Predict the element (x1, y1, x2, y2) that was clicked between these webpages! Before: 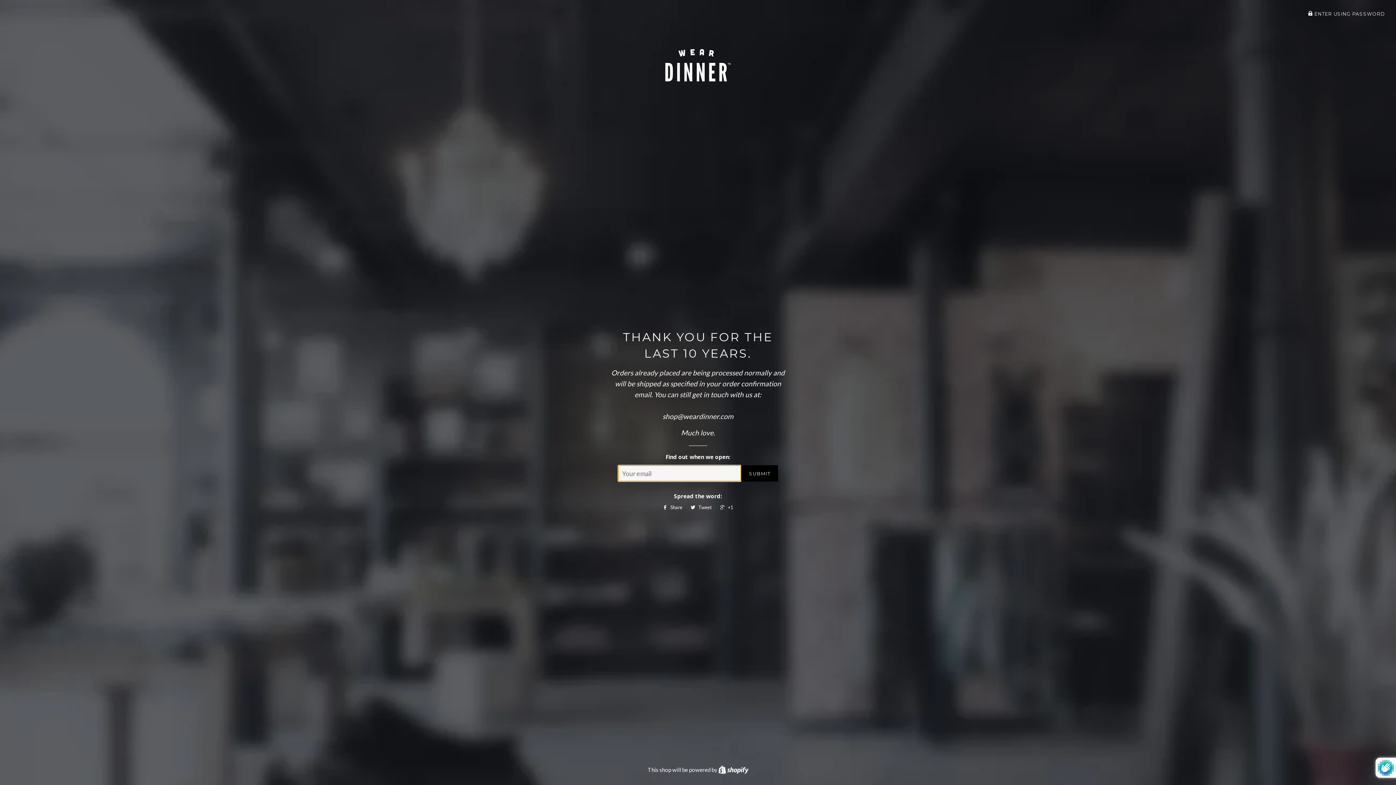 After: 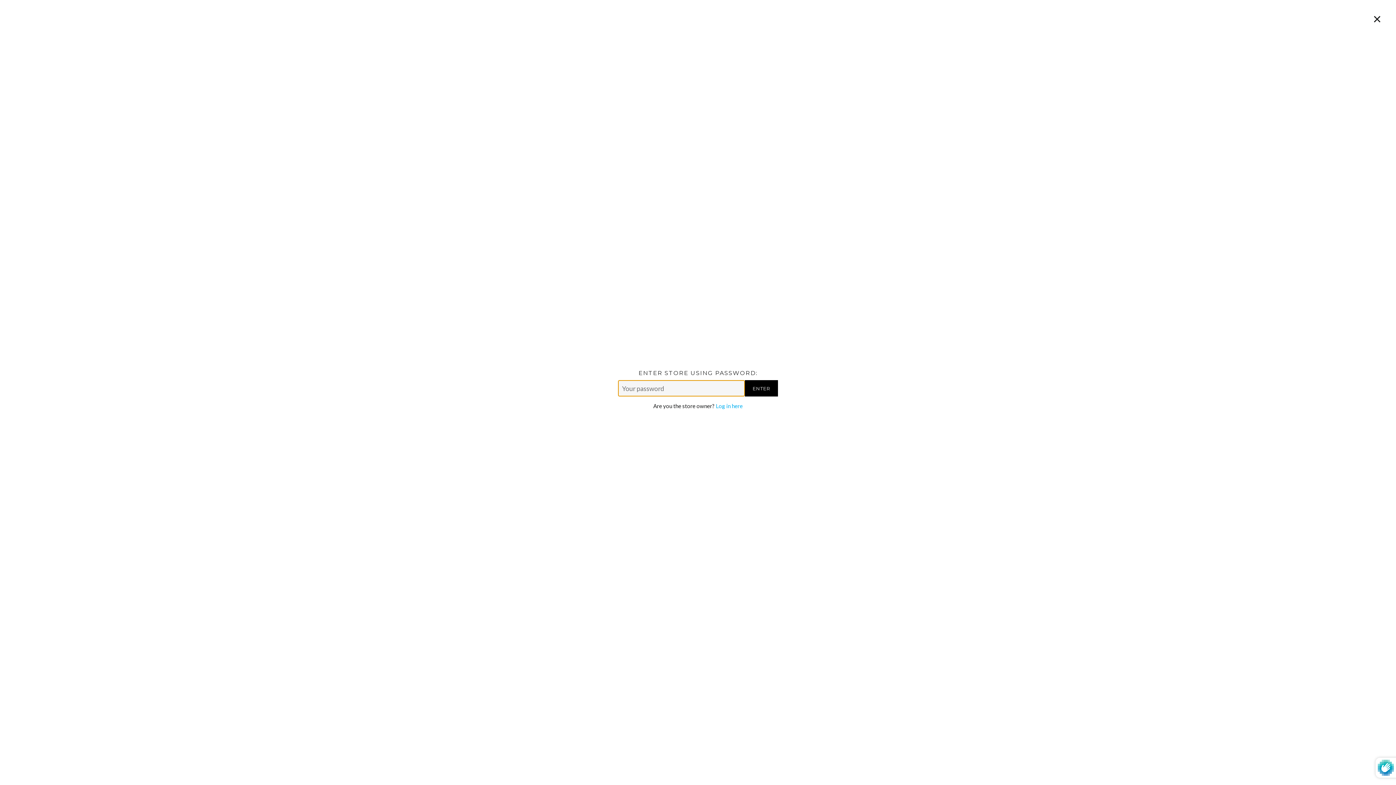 Action: label:  ENTER USING PASSWORD bbox: (1308, 11, 1385, 16)